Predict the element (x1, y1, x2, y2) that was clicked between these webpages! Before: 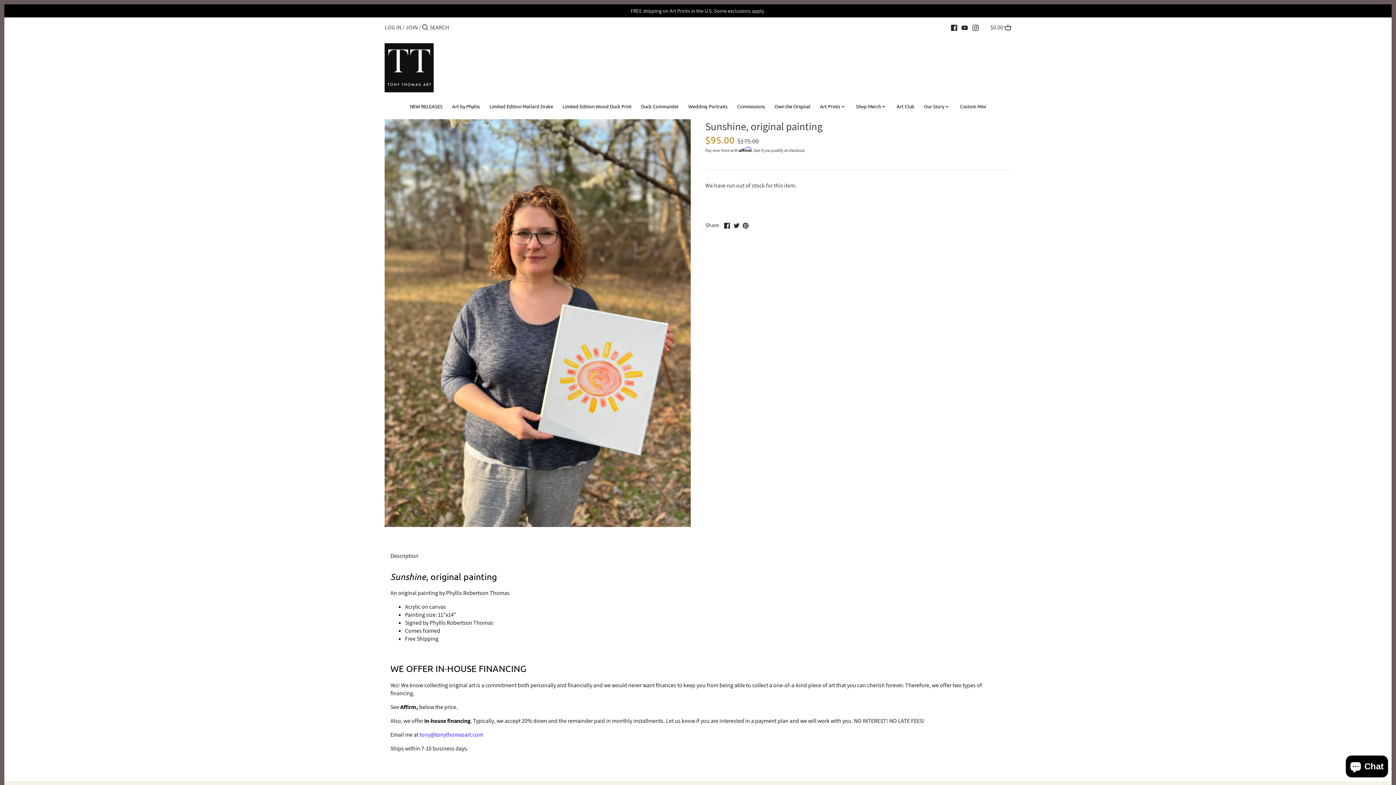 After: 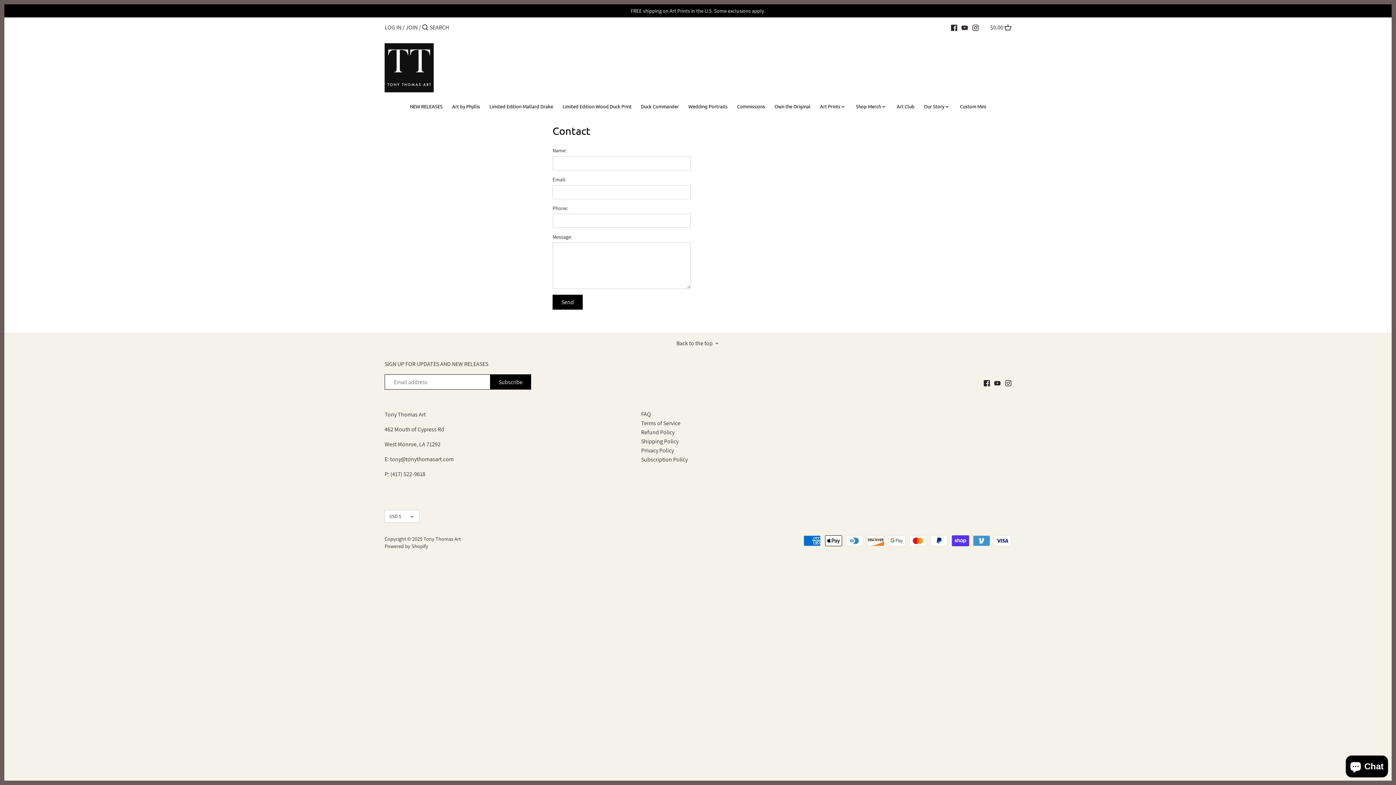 Action: bbox: (419, 731, 483, 738) label: tony@tonythomasart.com